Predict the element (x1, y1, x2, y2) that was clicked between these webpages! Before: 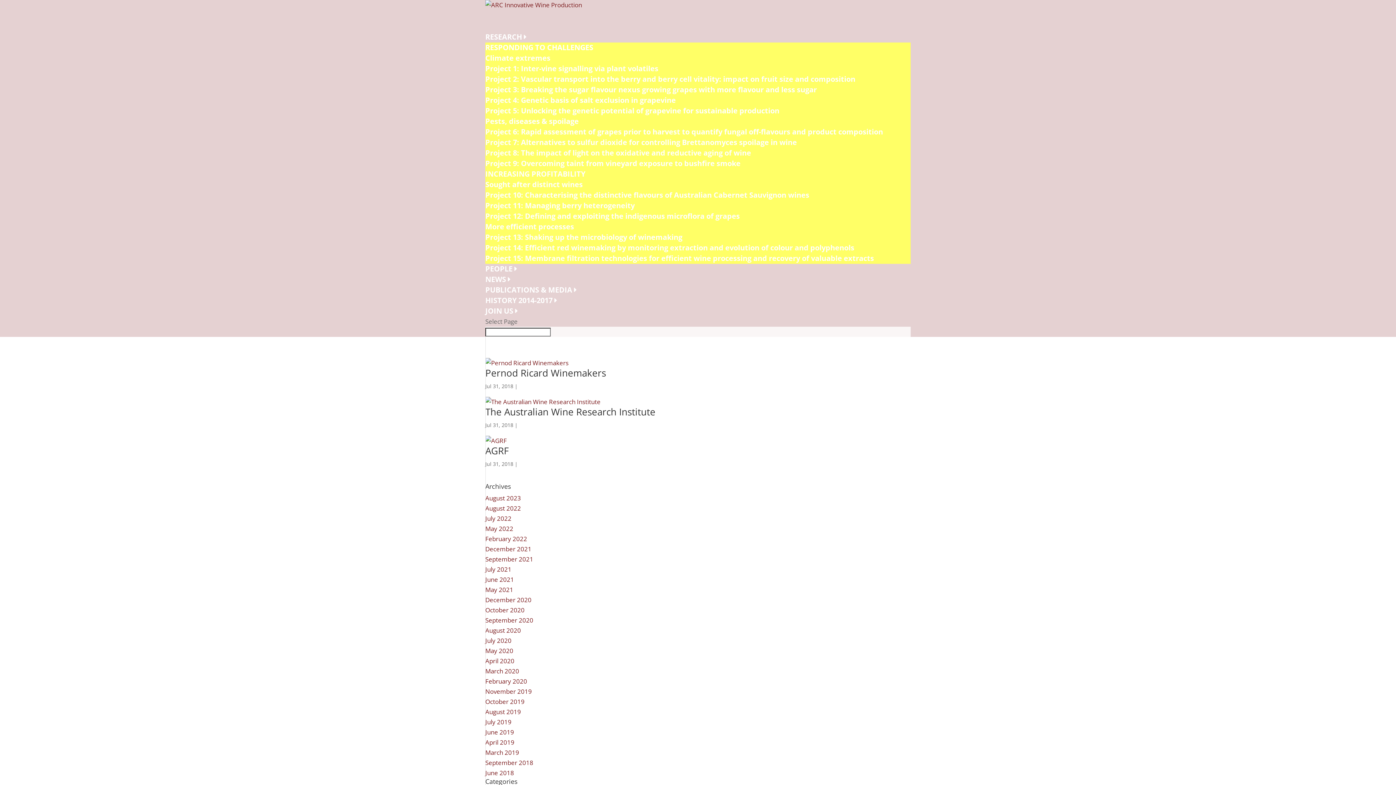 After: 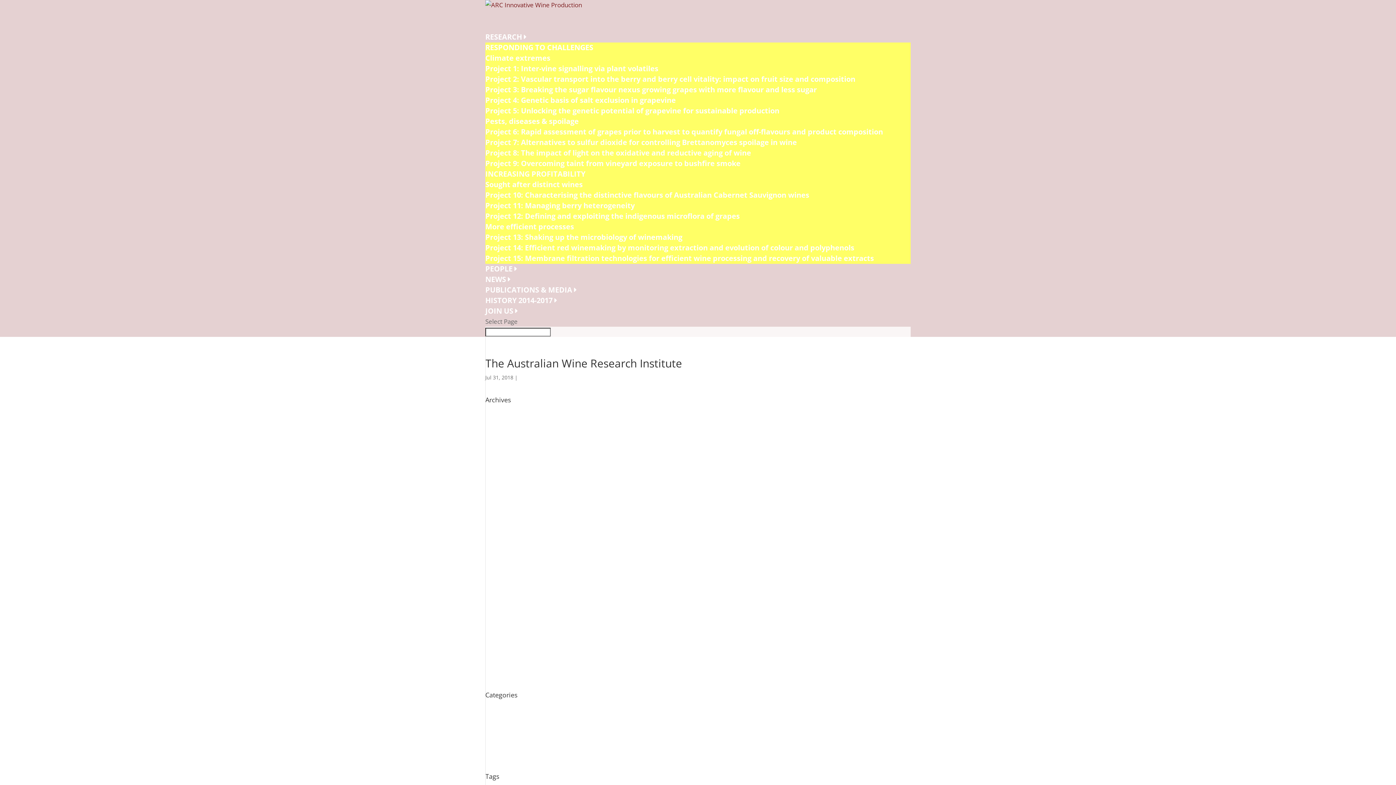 Action: bbox: (485, 397, 600, 406)